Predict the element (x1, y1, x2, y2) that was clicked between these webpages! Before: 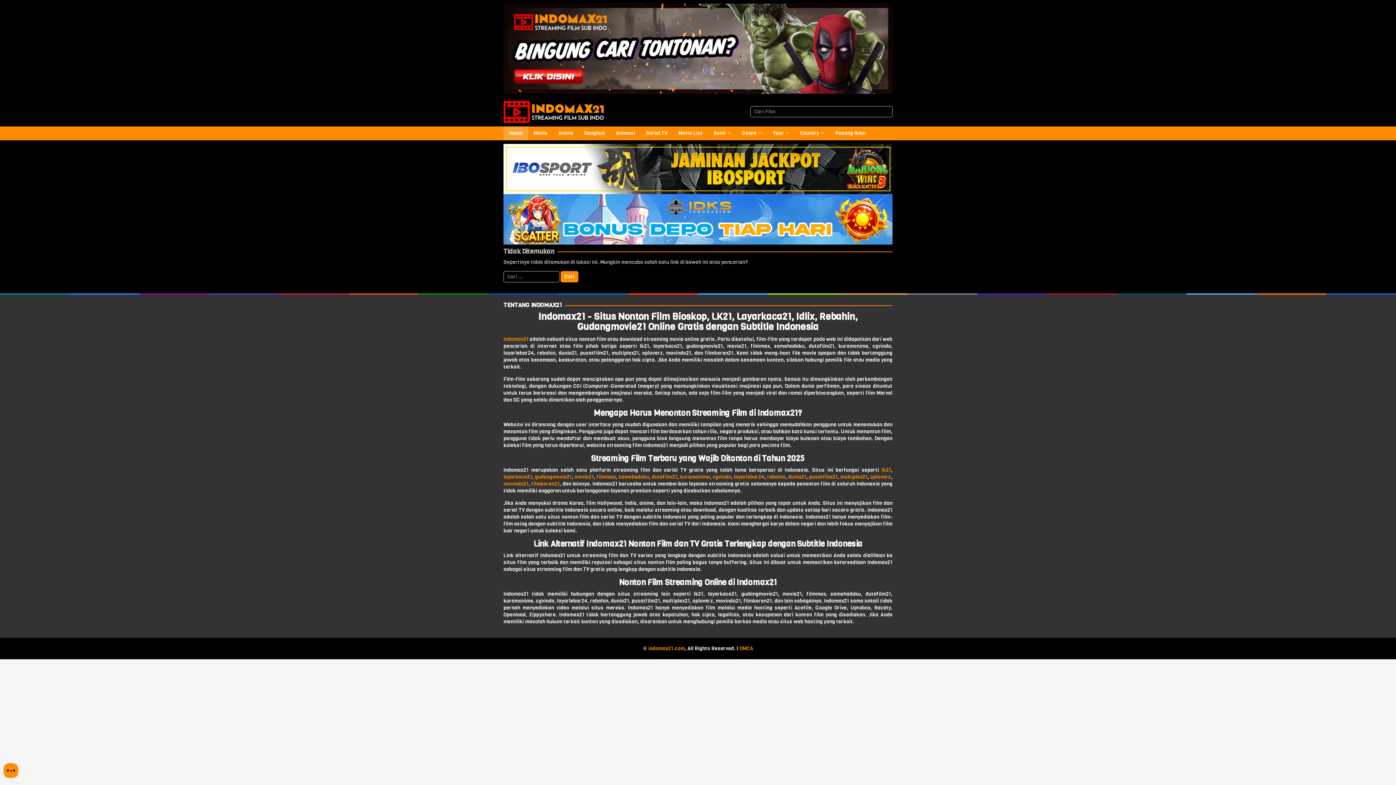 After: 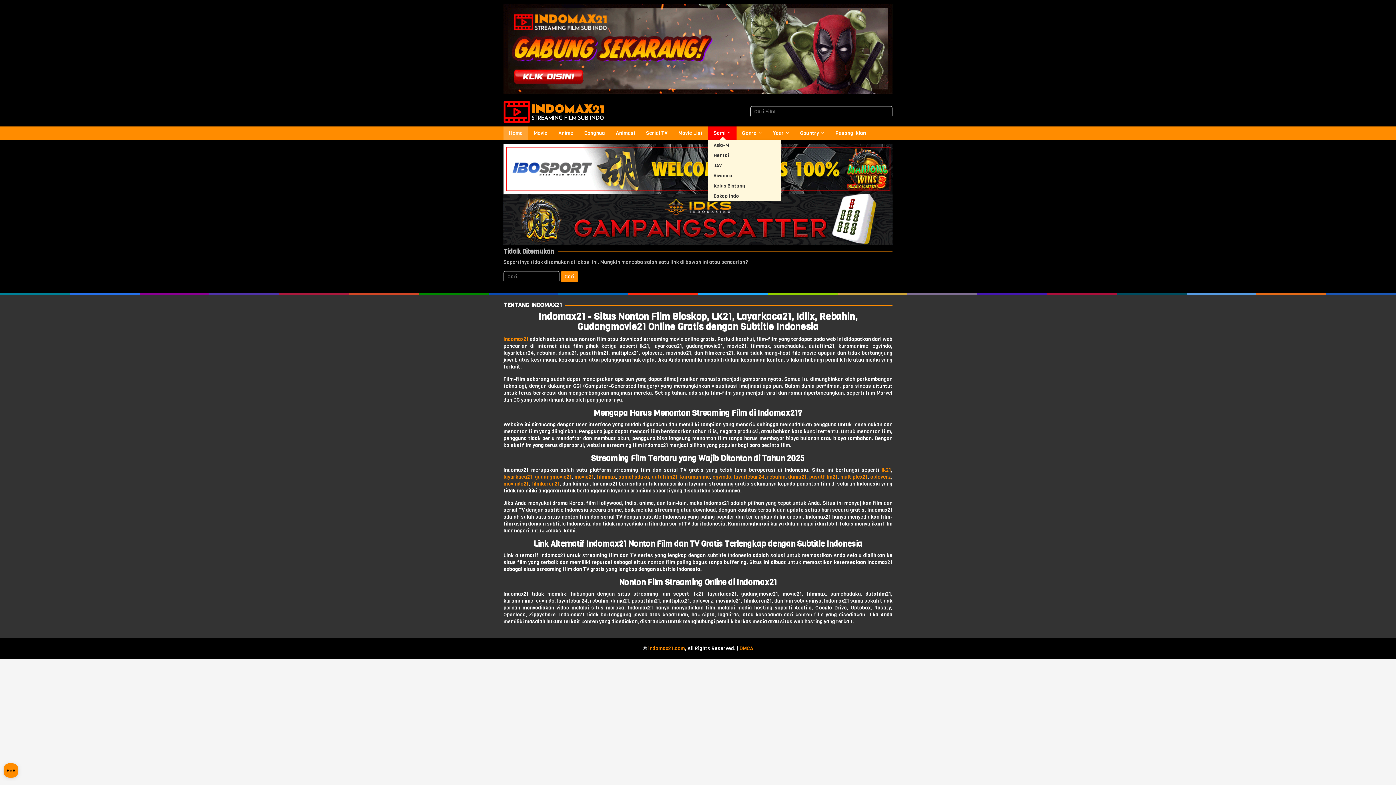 Action: label: Semi bbox: (708, 126, 736, 140)